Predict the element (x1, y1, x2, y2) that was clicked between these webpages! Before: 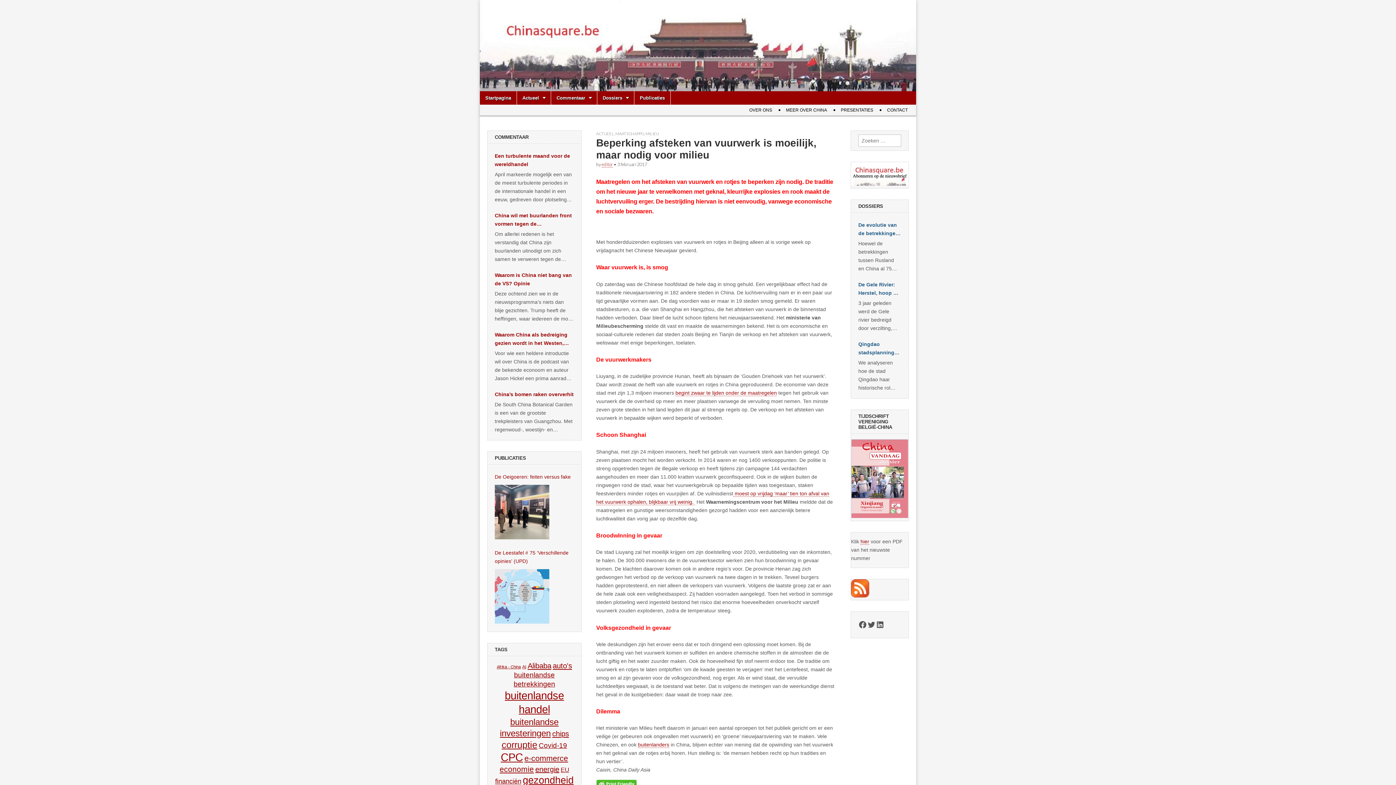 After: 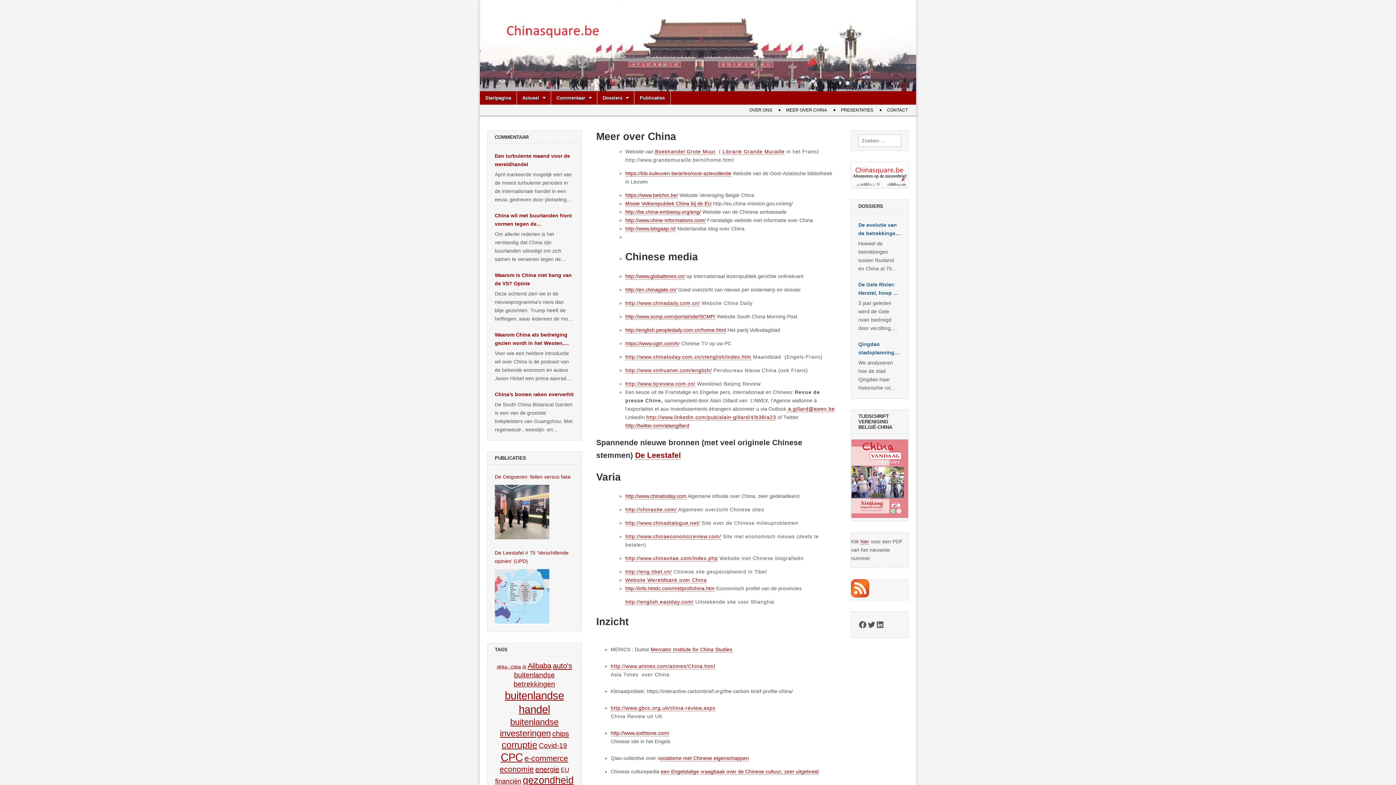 Action: bbox: (780, 104, 832, 115) label: MEER OVER CHINA